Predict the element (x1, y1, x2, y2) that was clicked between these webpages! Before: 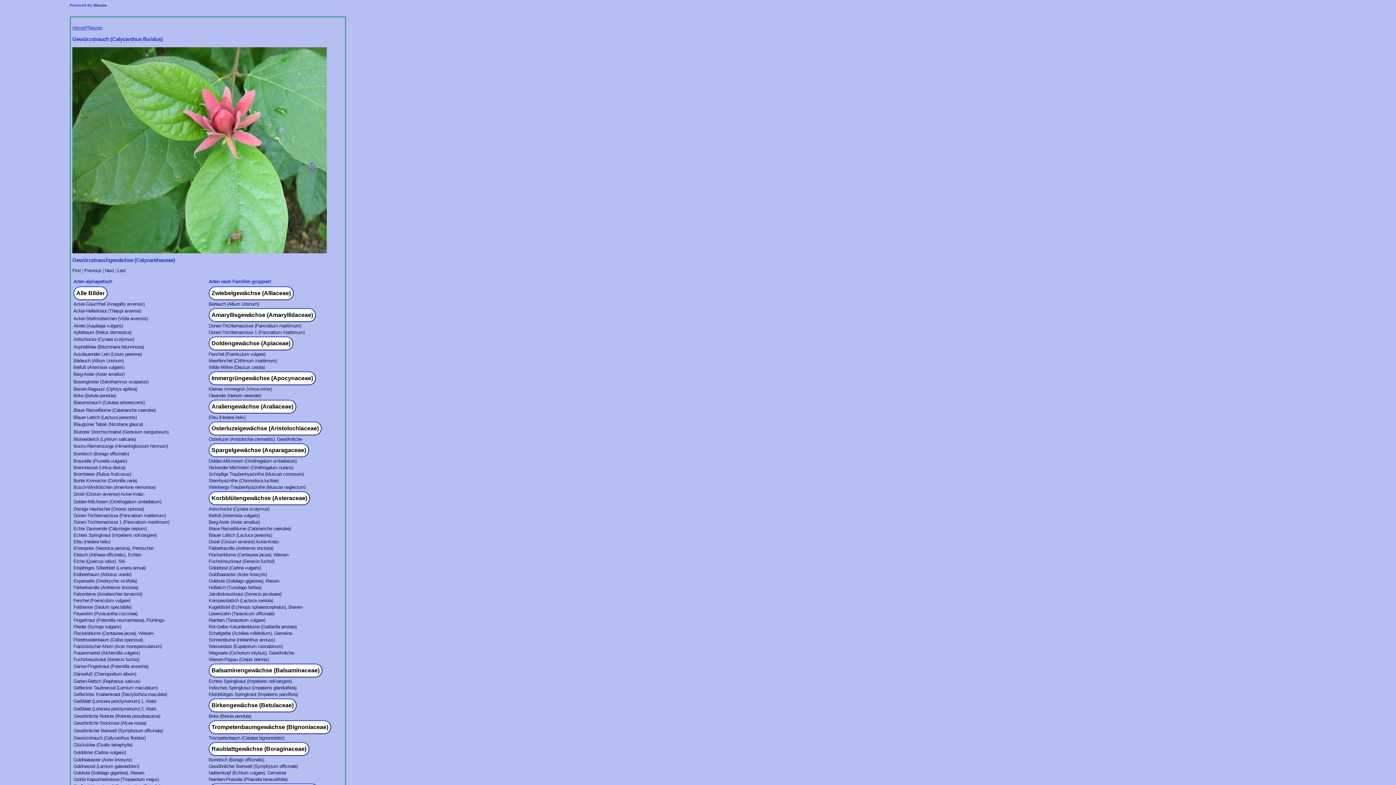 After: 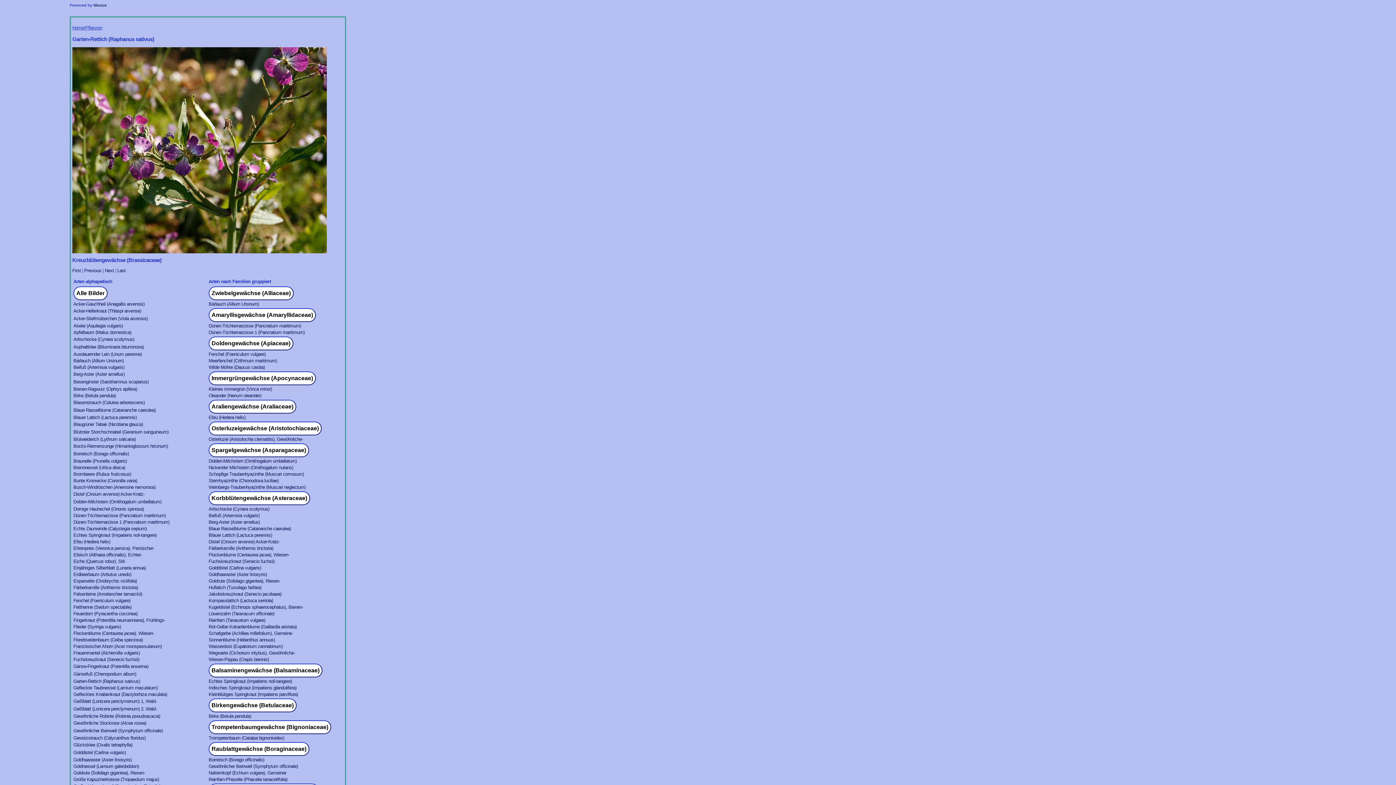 Action: bbox: (73, 679, 140, 684) label: Garten-Rettich (Raphanus sativus)